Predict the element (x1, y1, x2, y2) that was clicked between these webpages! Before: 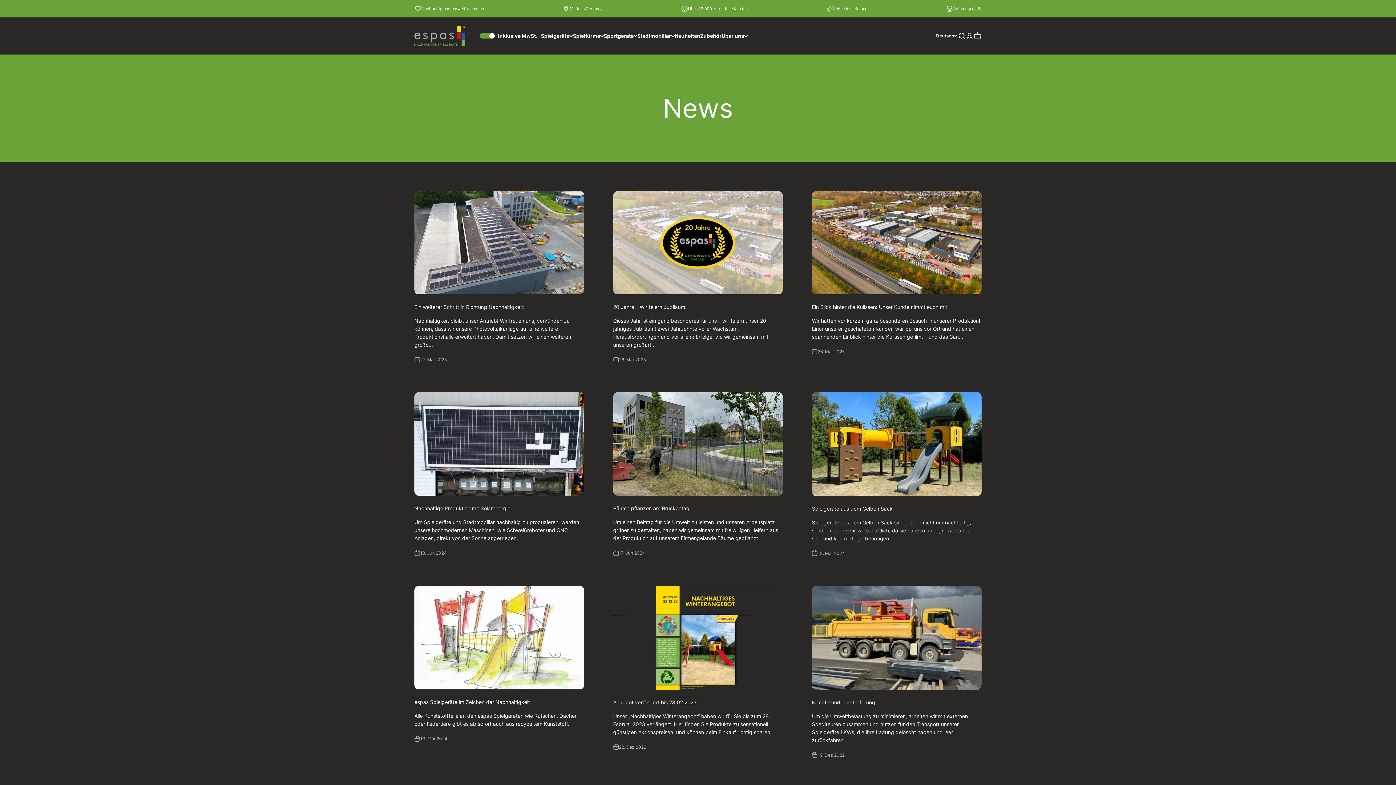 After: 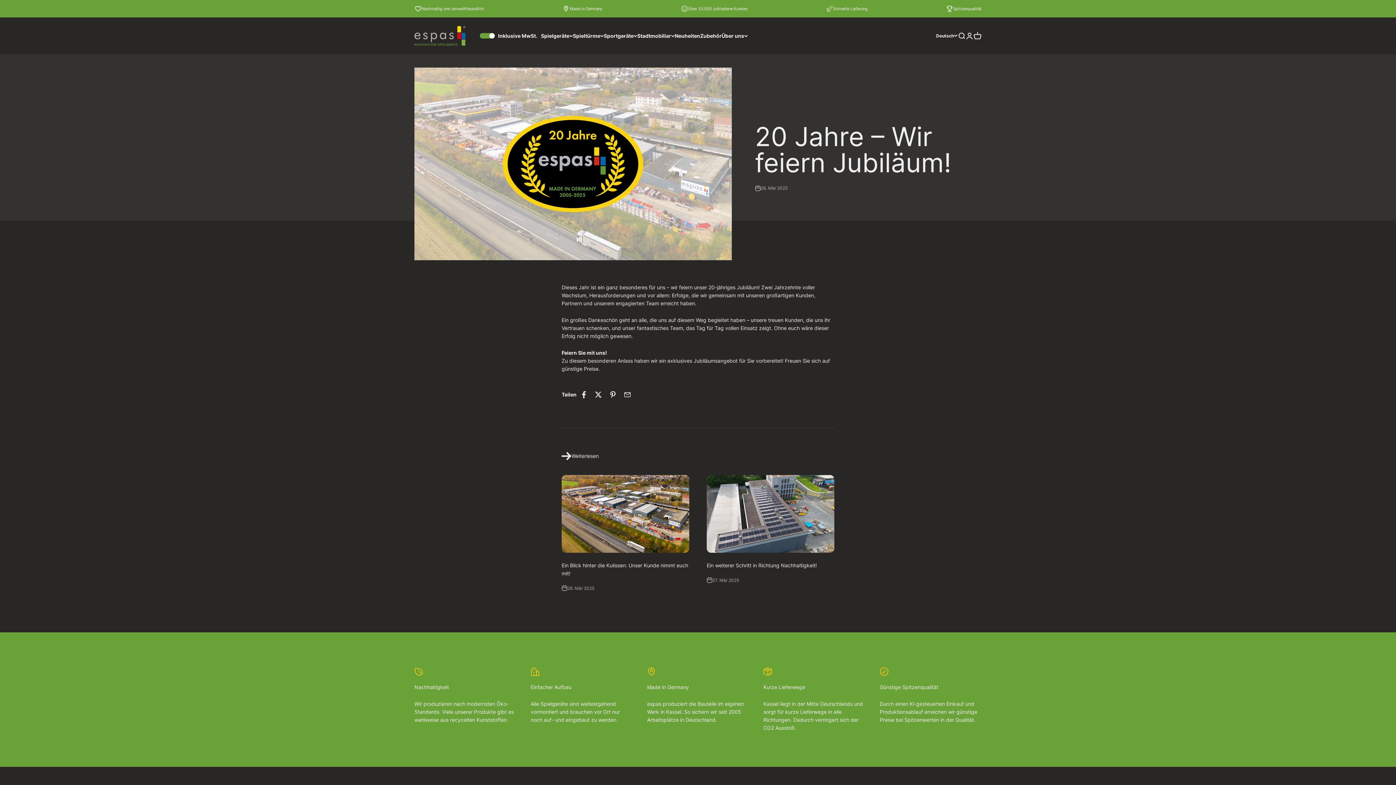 Action: bbox: (613, 191, 783, 294)